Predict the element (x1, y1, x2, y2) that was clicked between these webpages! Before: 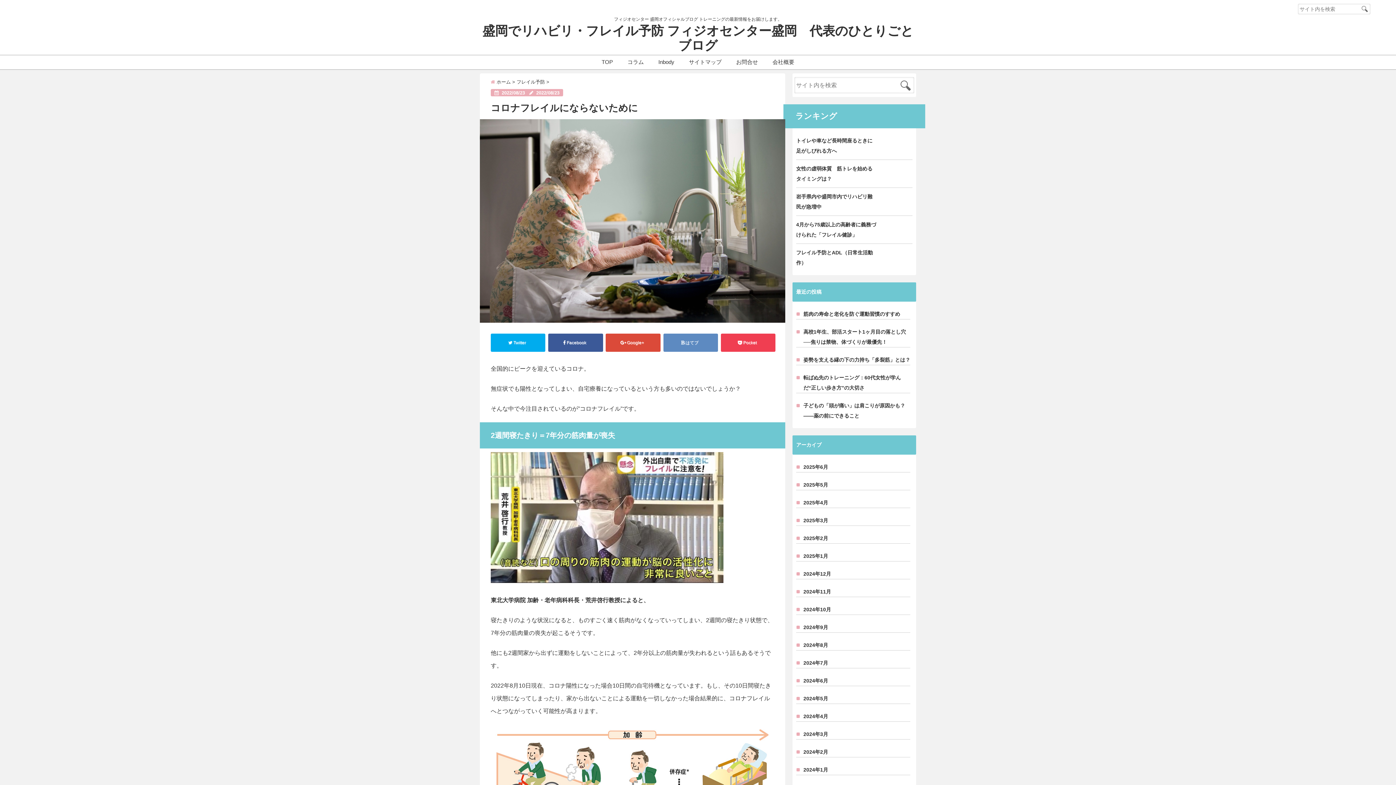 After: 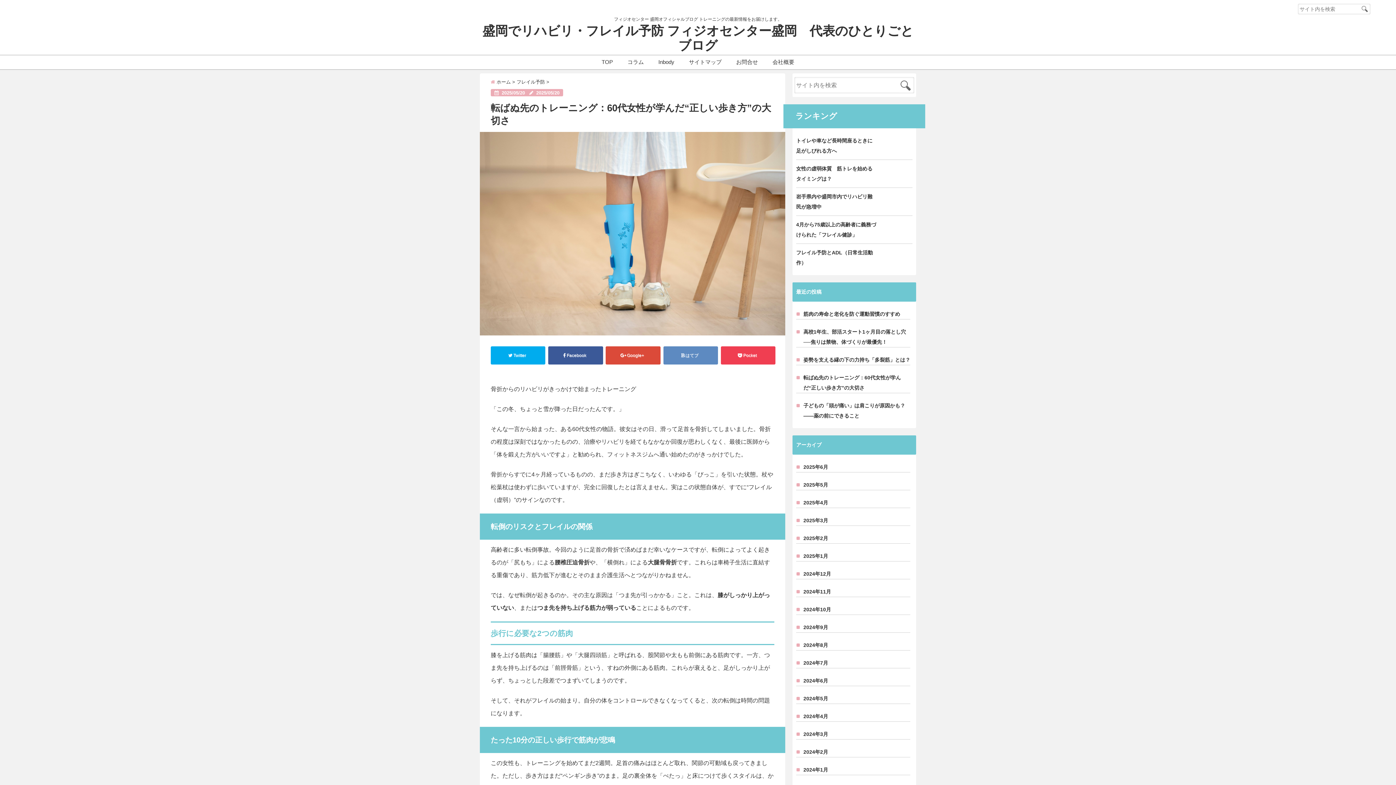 Action: bbox: (796, 372, 910, 393) label: 転ばぬ先のトレーニング：60代女性が学んだ“正しい歩き方”の大切さ